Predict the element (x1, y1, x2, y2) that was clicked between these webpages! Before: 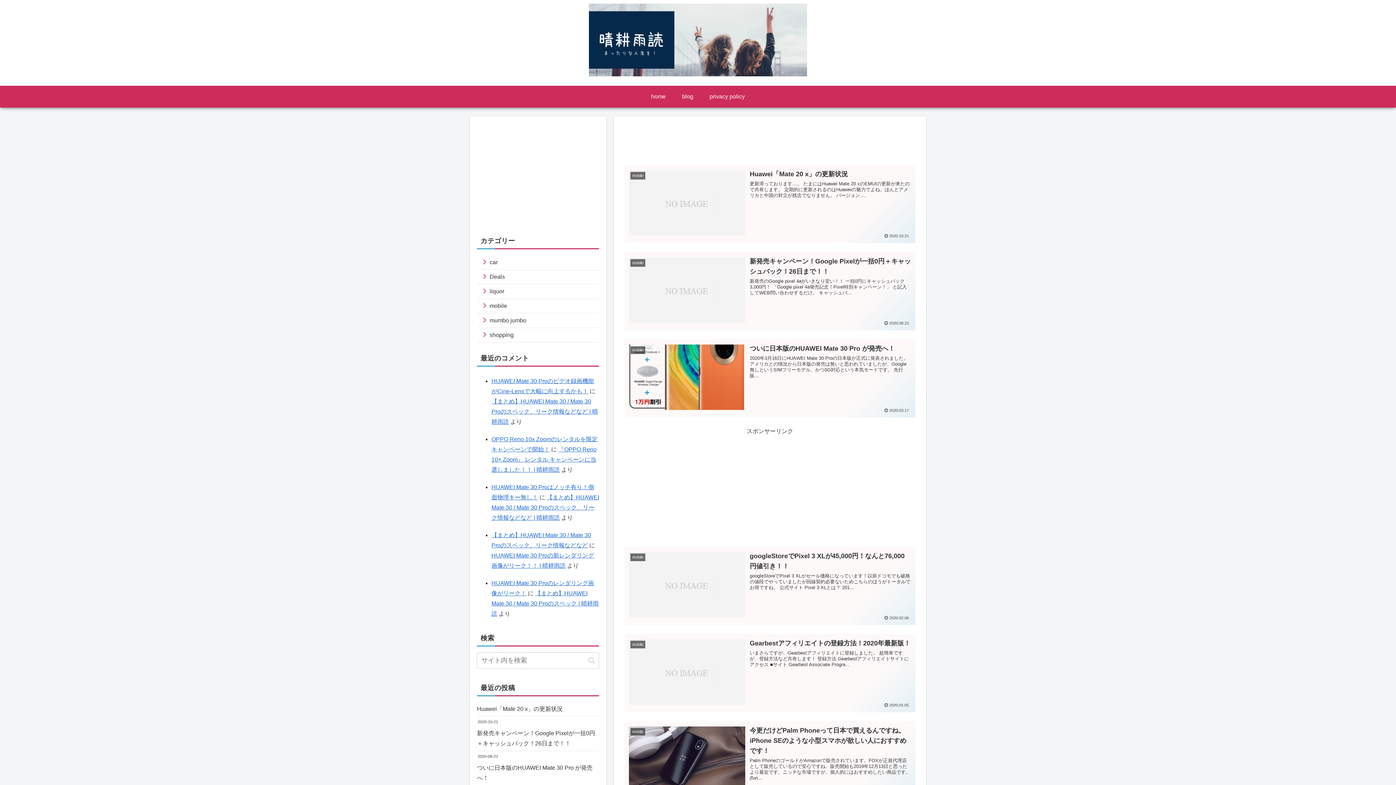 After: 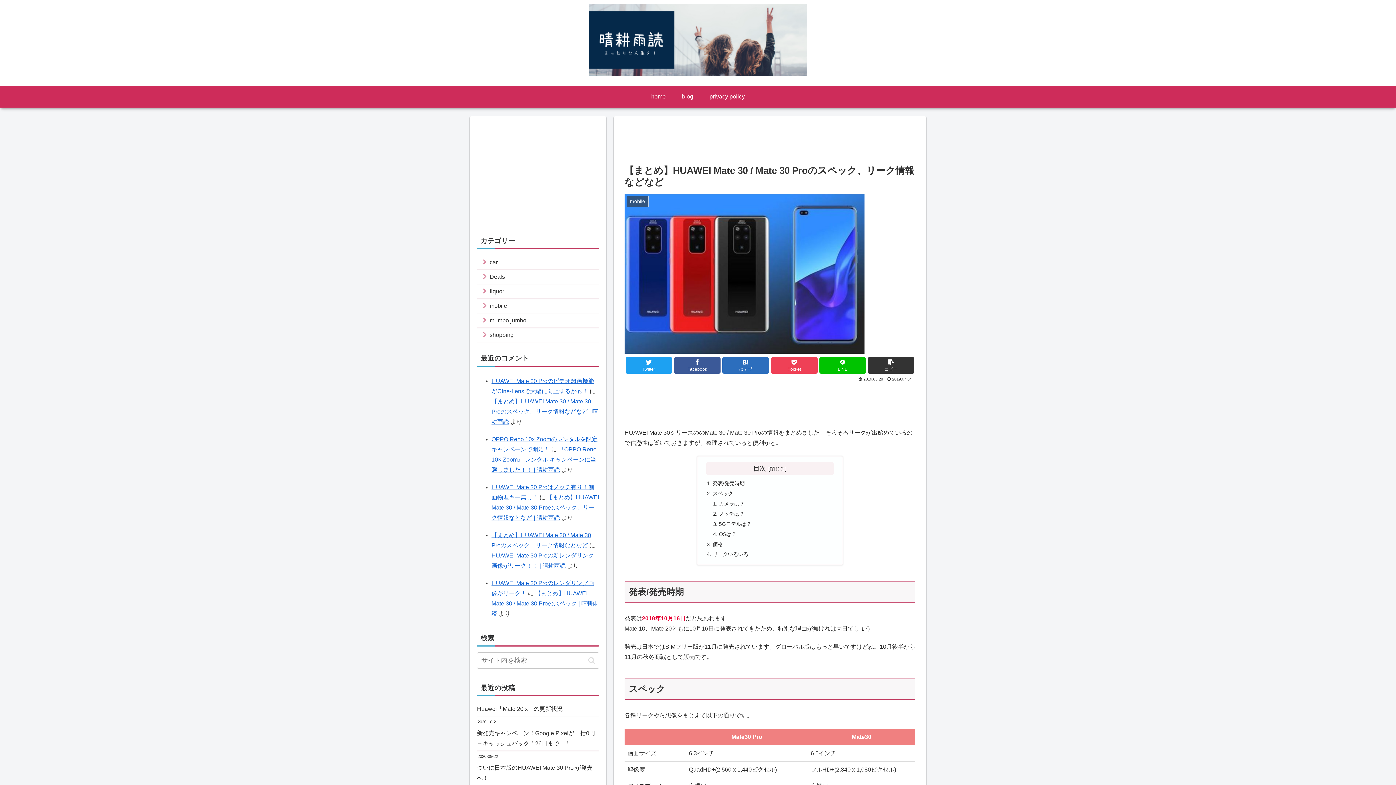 Action: label: 【まとめ】HUAWEI Mate 30 / Mate 30 Proのスペック、リーク情報などなど | 晴耕雨読 bbox: (491, 398, 598, 425)